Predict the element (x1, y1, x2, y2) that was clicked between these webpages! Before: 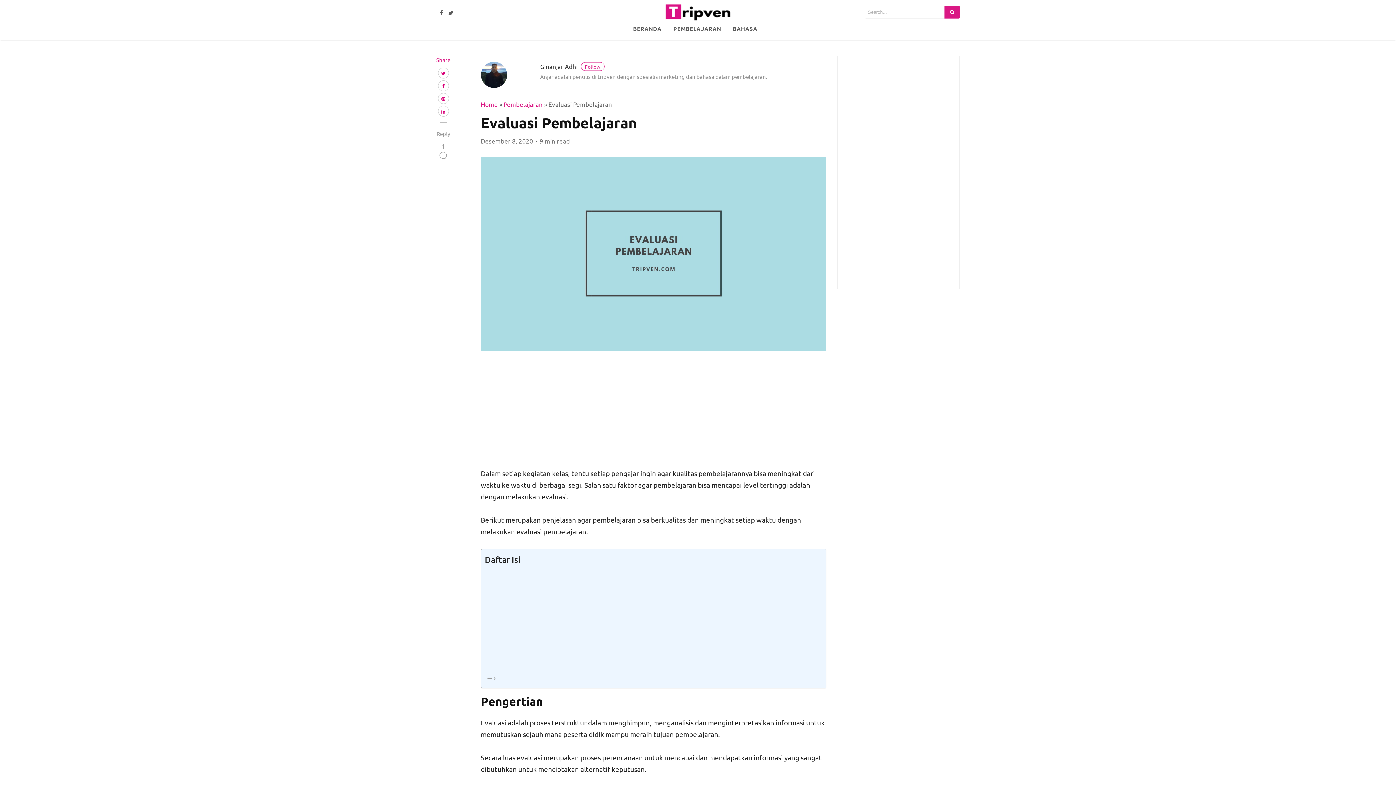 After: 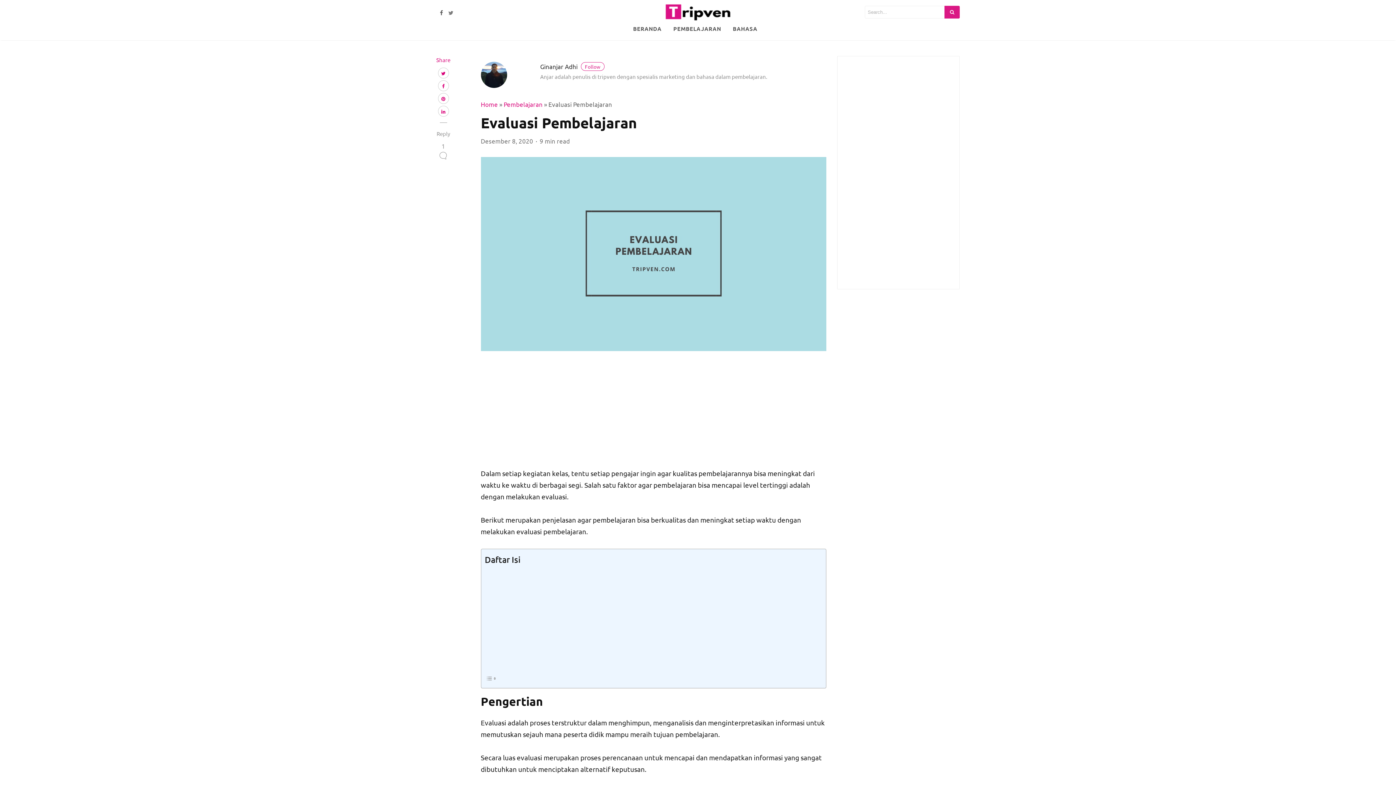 Action: bbox: (444, 8, 453, 16)